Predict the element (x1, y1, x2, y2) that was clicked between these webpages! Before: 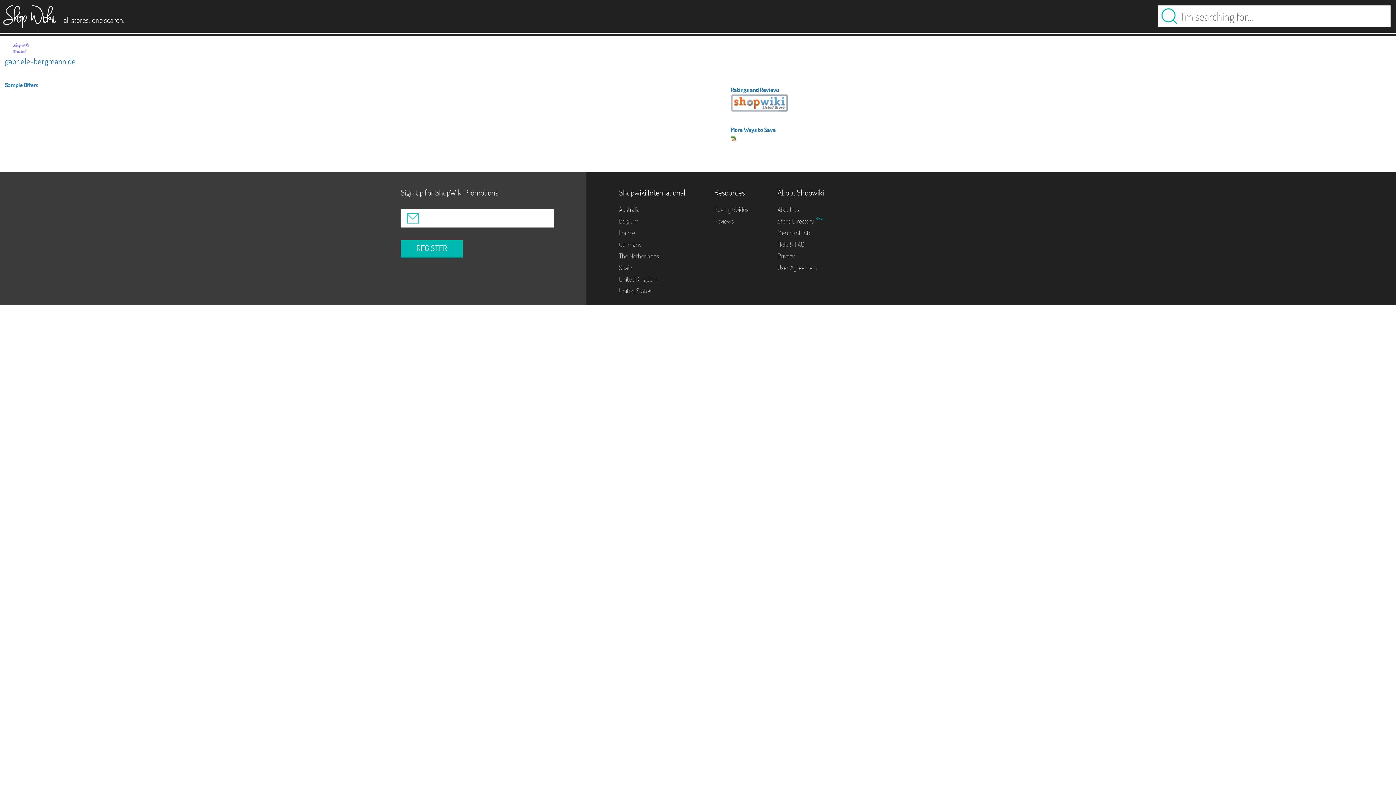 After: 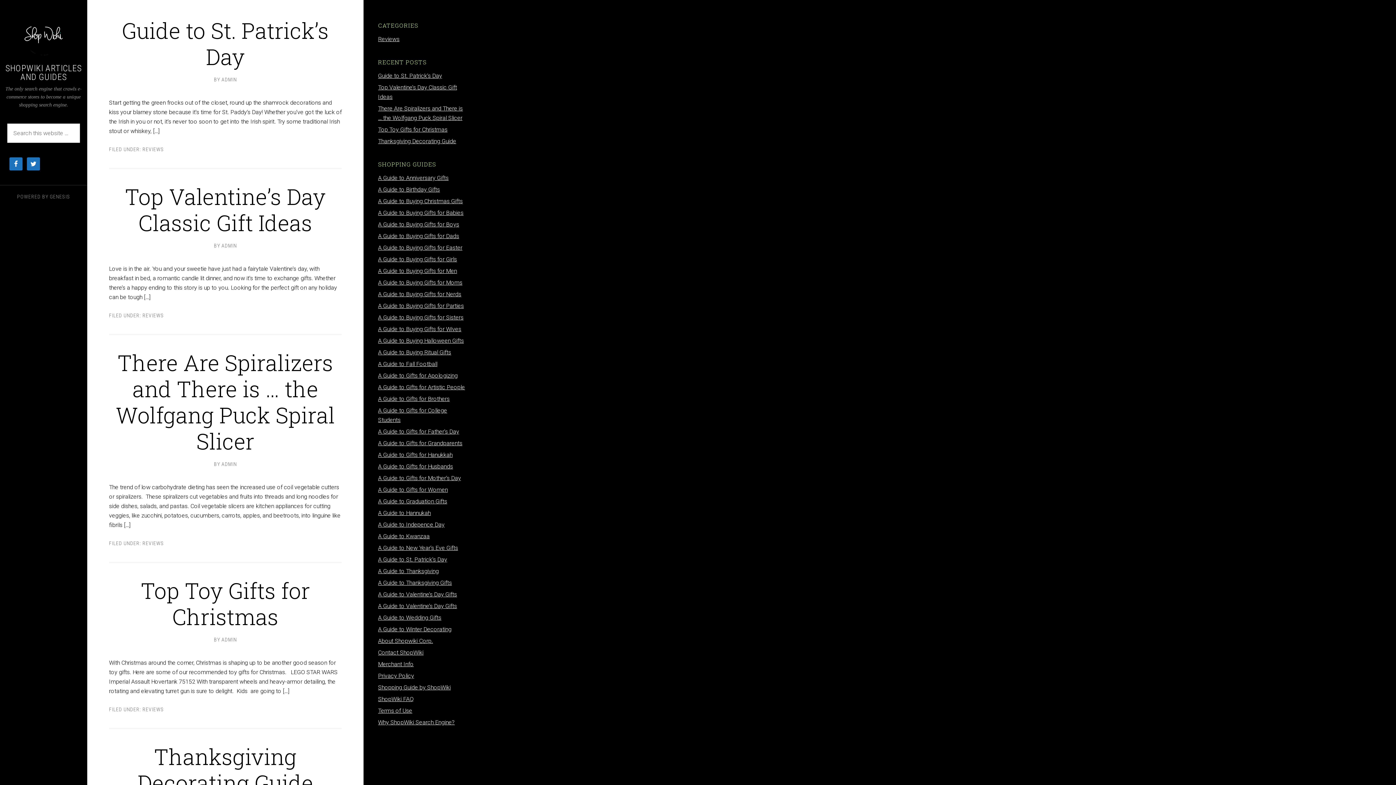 Action: bbox: (714, 217, 734, 225) label: Reviews